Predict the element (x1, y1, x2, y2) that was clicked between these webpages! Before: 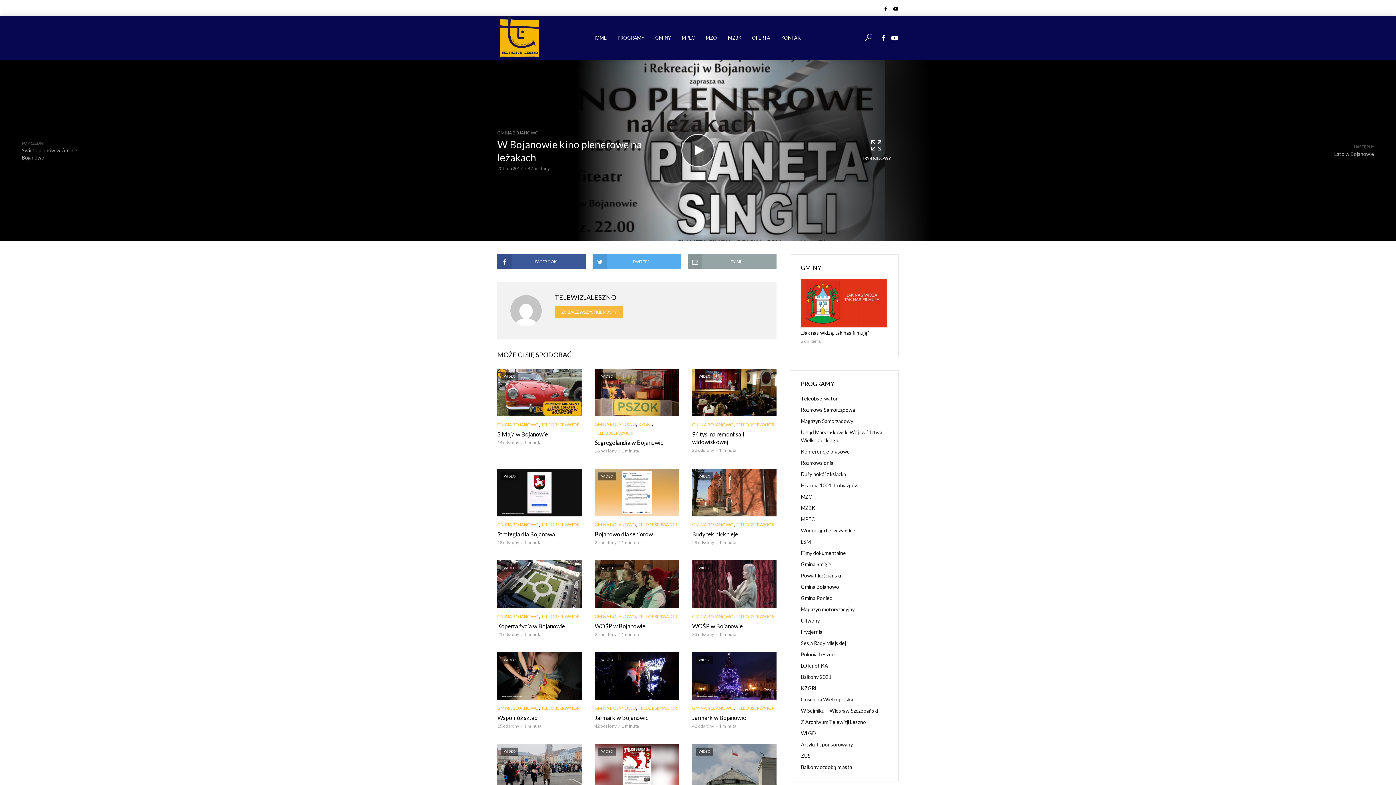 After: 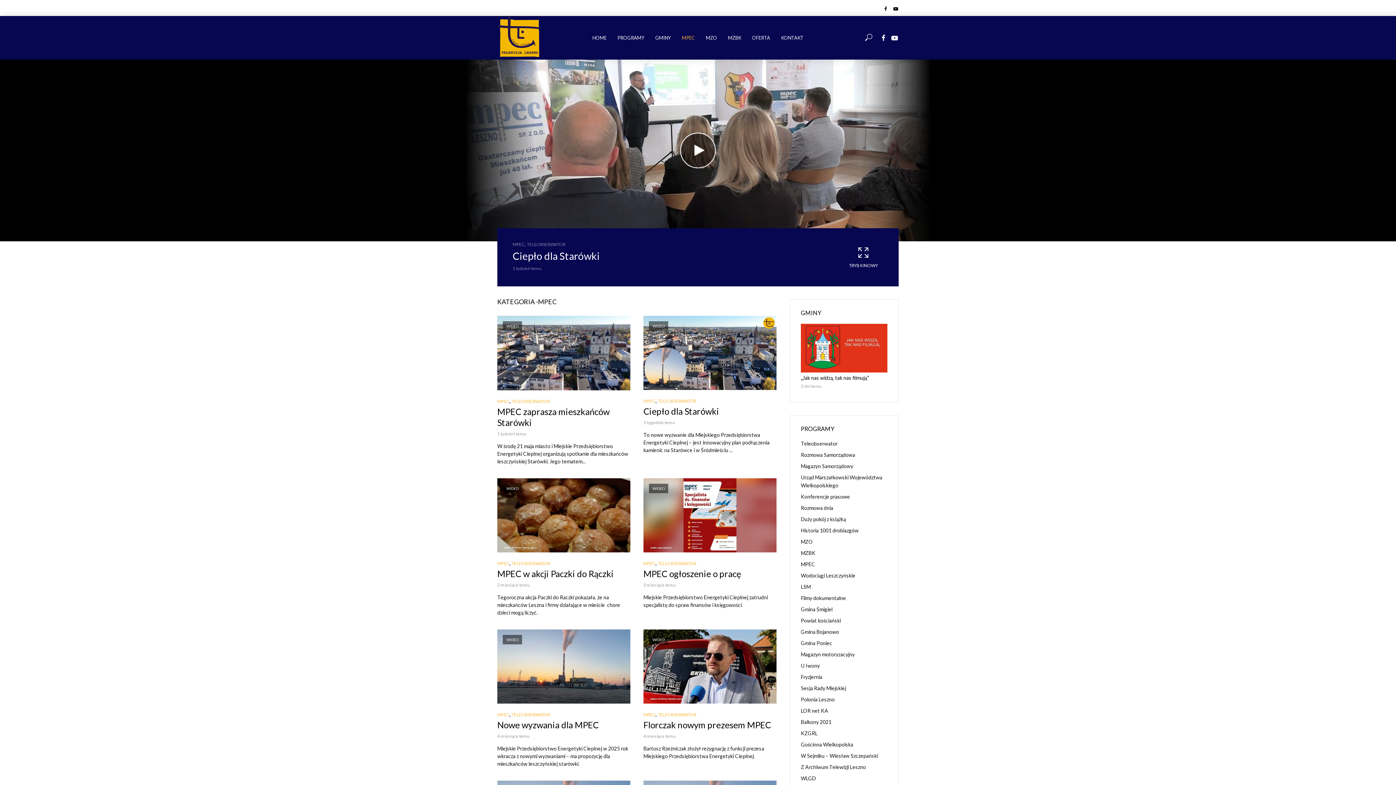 Action: bbox: (801, 516, 815, 522) label: MPEC